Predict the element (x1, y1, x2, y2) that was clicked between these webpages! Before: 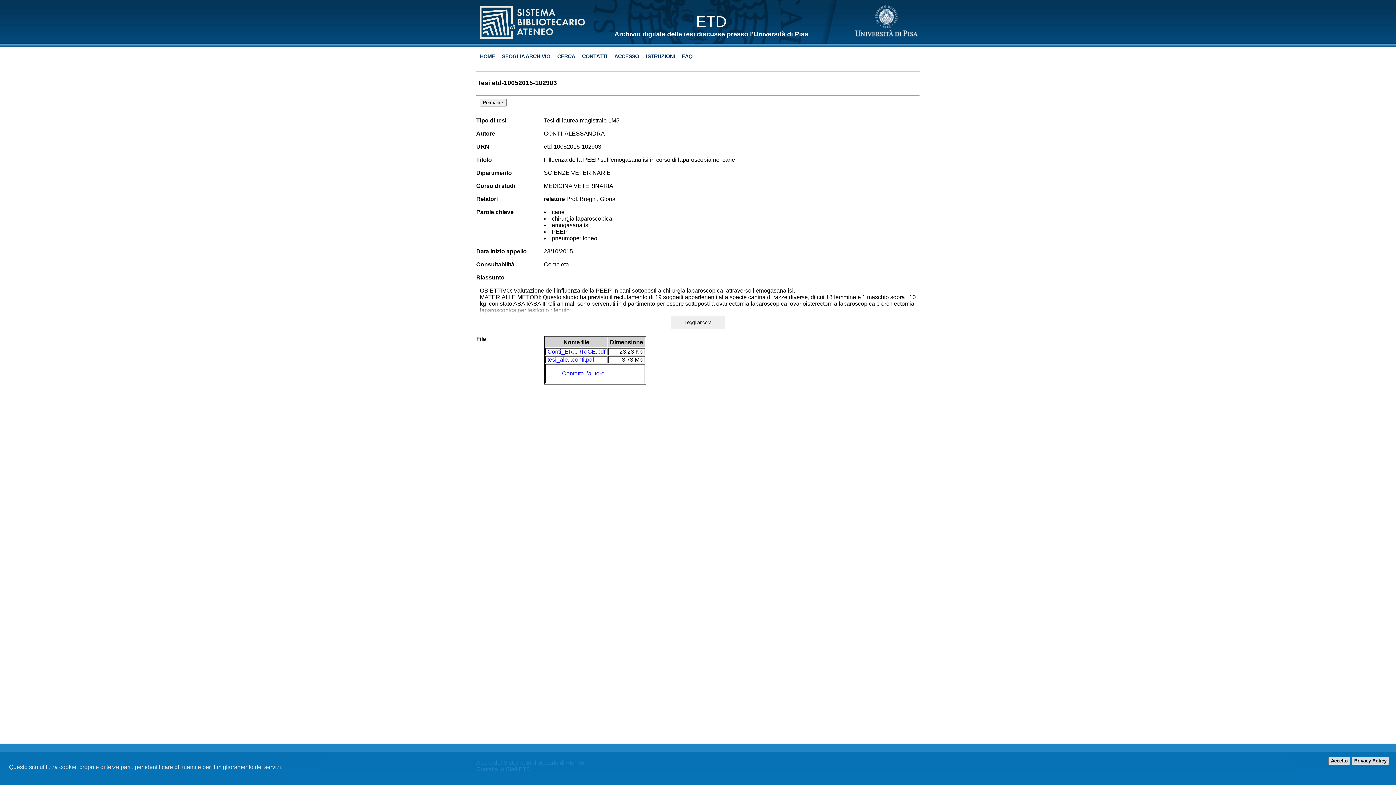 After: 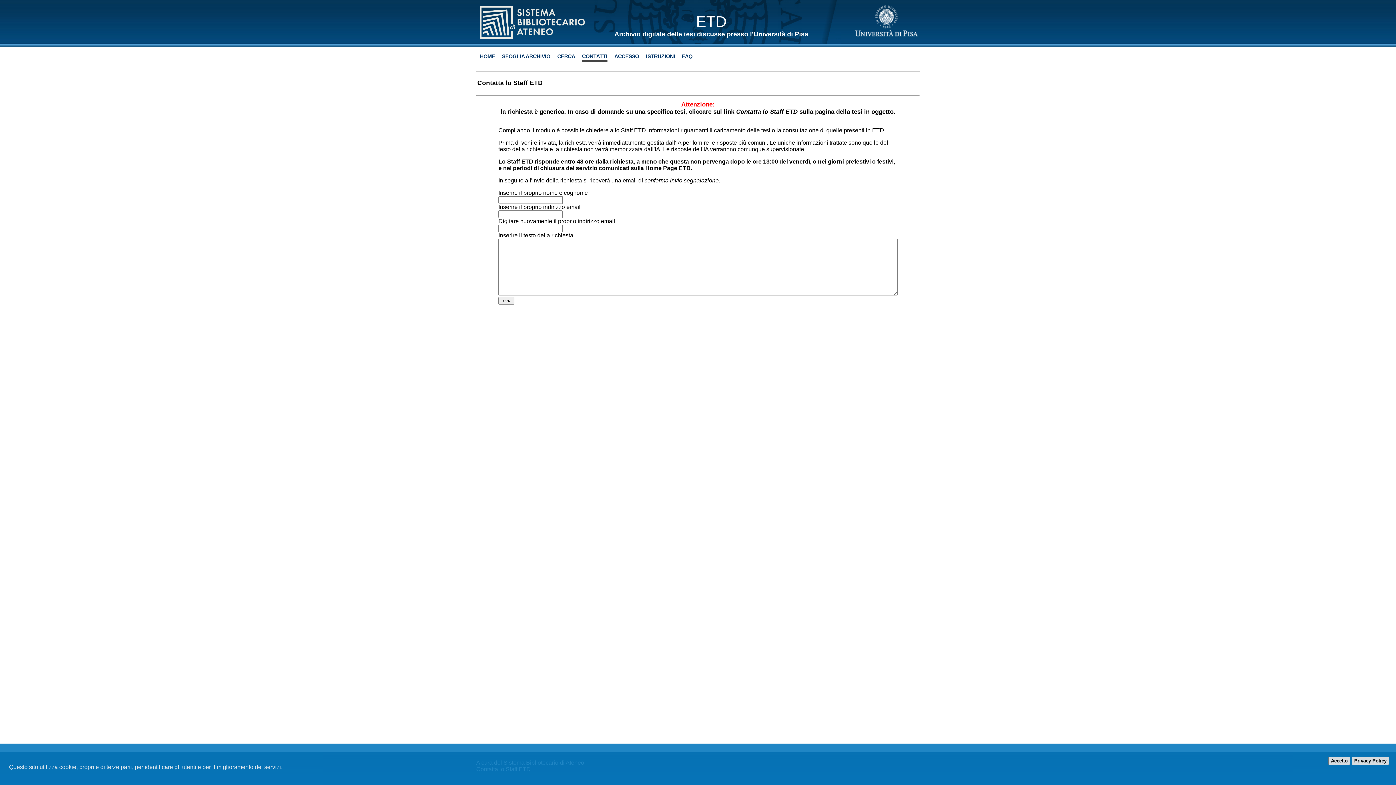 Action: label: CONTATTI bbox: (582, 53, 607, 59)